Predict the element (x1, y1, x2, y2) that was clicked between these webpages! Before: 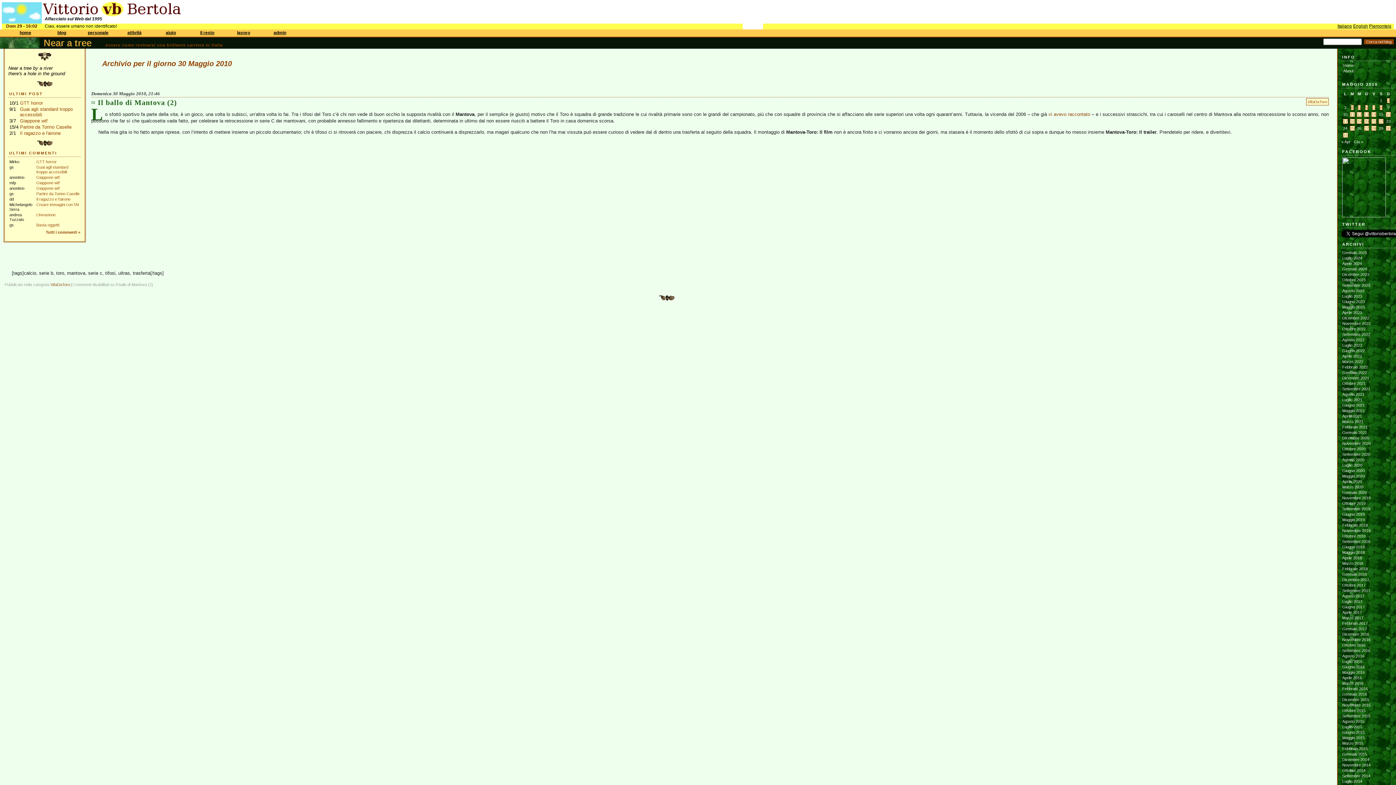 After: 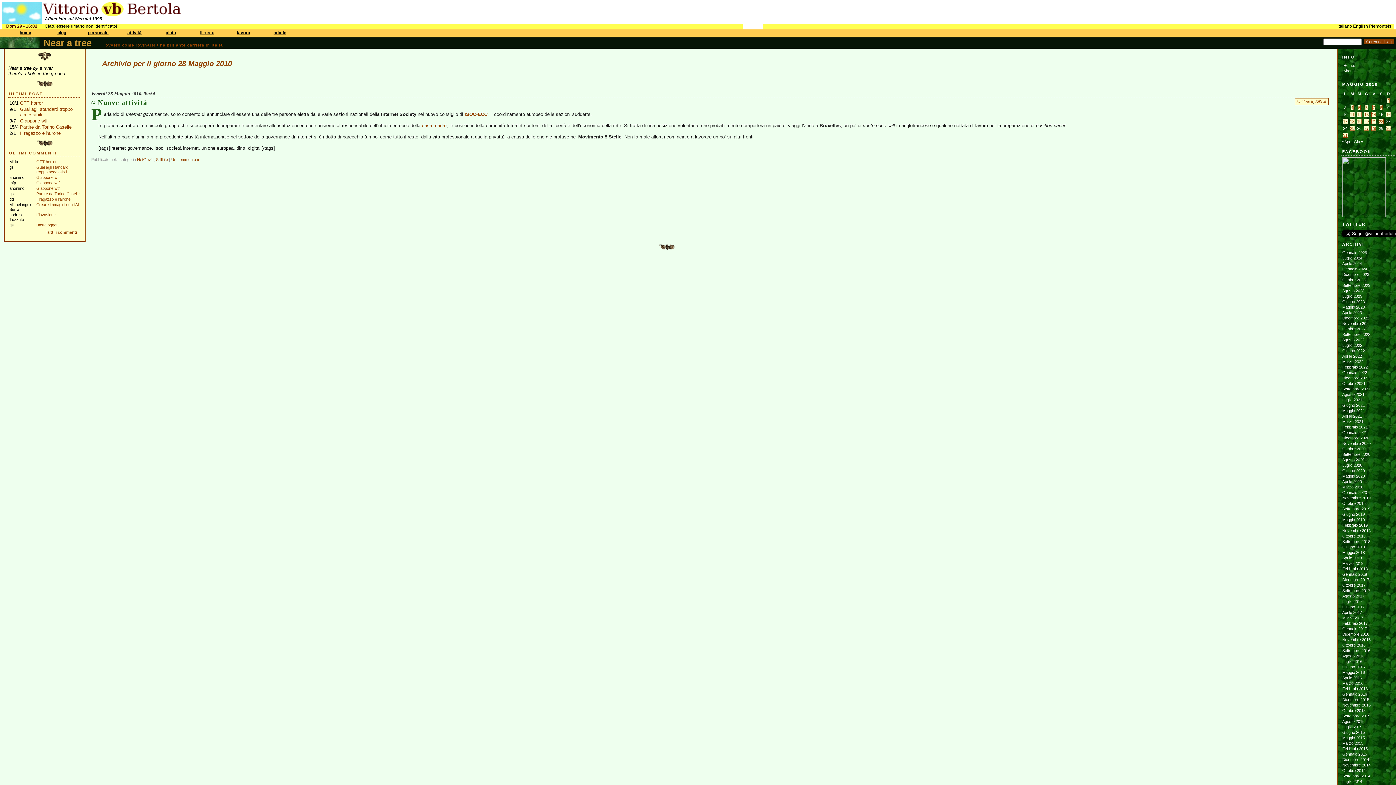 Action: label: Articoli pubblicati in 28 May 2010 bbox: (1371, 125, 1376, 130)